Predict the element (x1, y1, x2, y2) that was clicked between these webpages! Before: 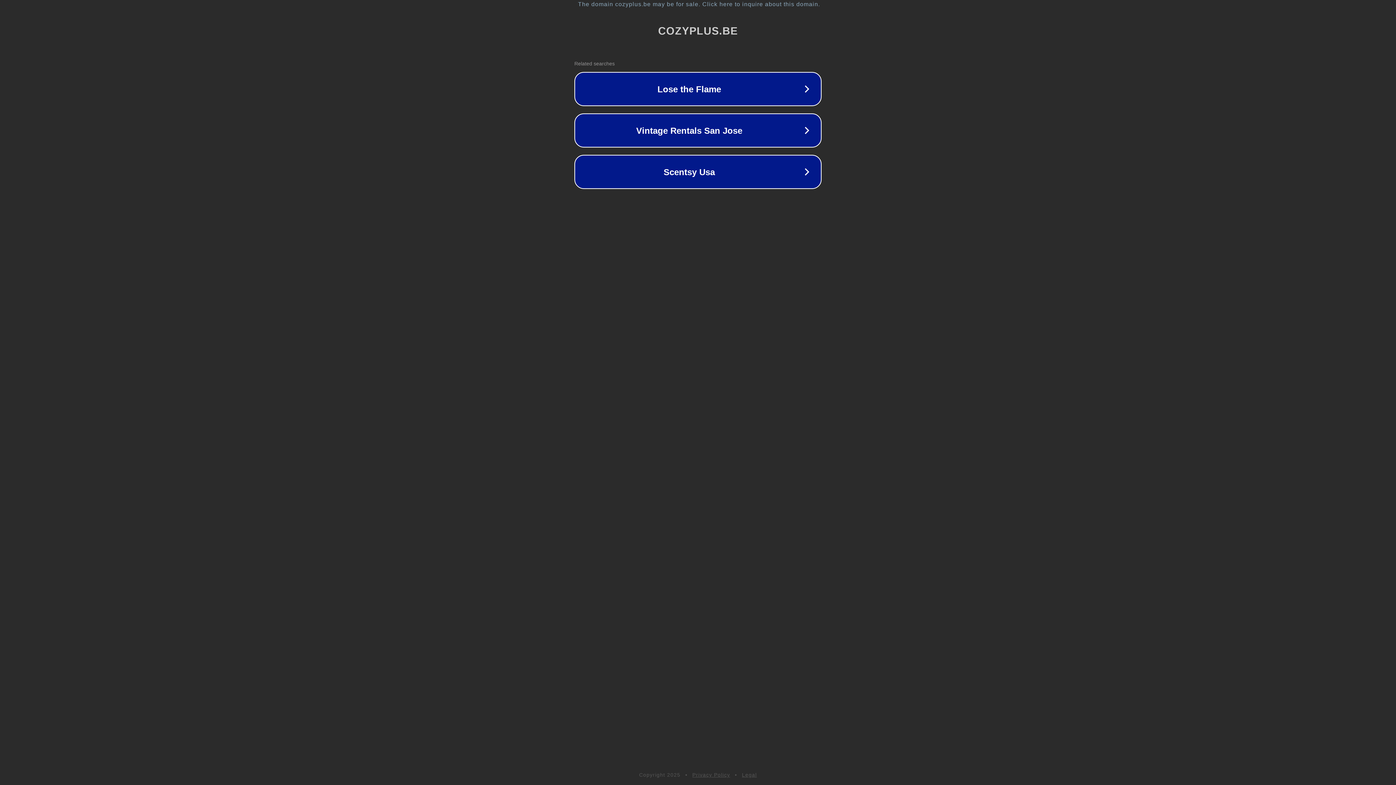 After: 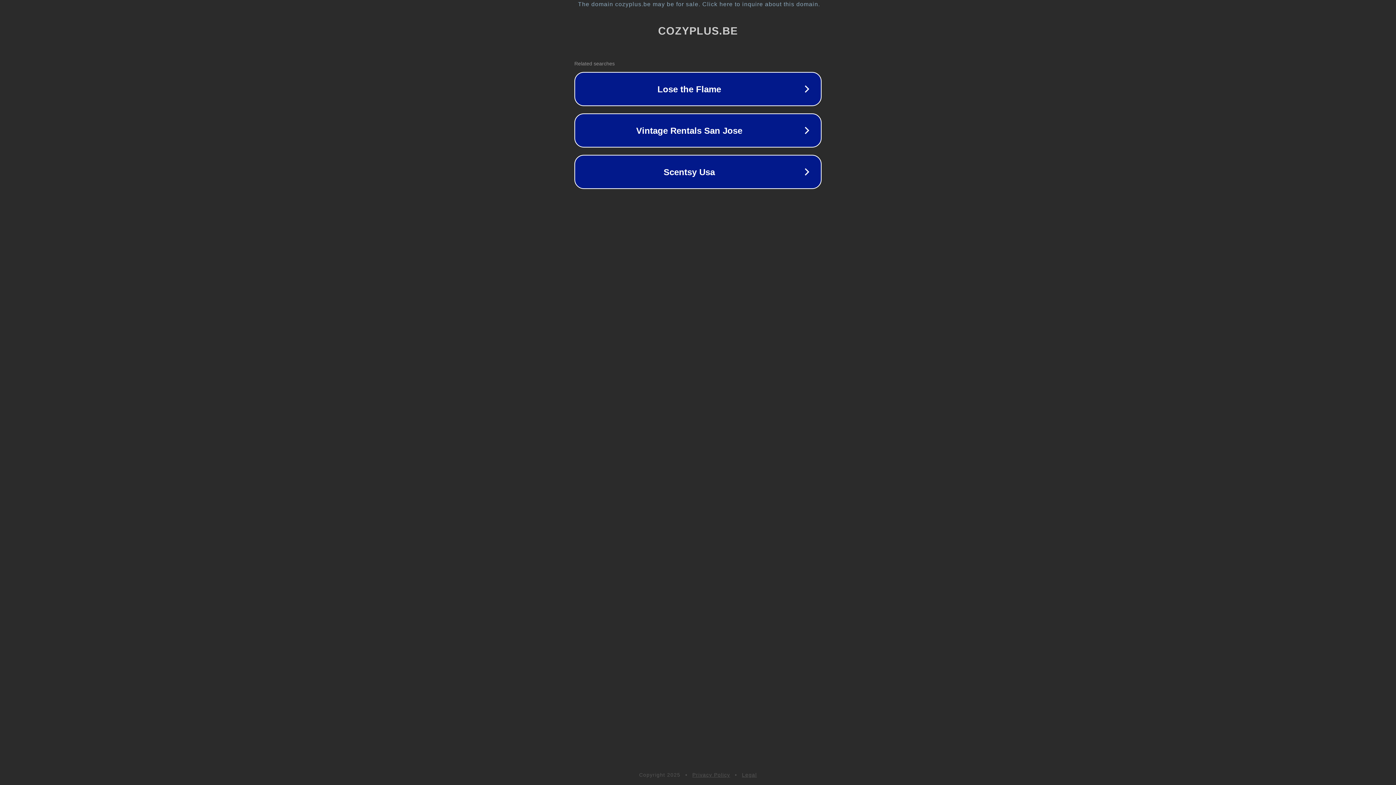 Action: bbox: (692, 772, 730, 778) label: Privacy Policy